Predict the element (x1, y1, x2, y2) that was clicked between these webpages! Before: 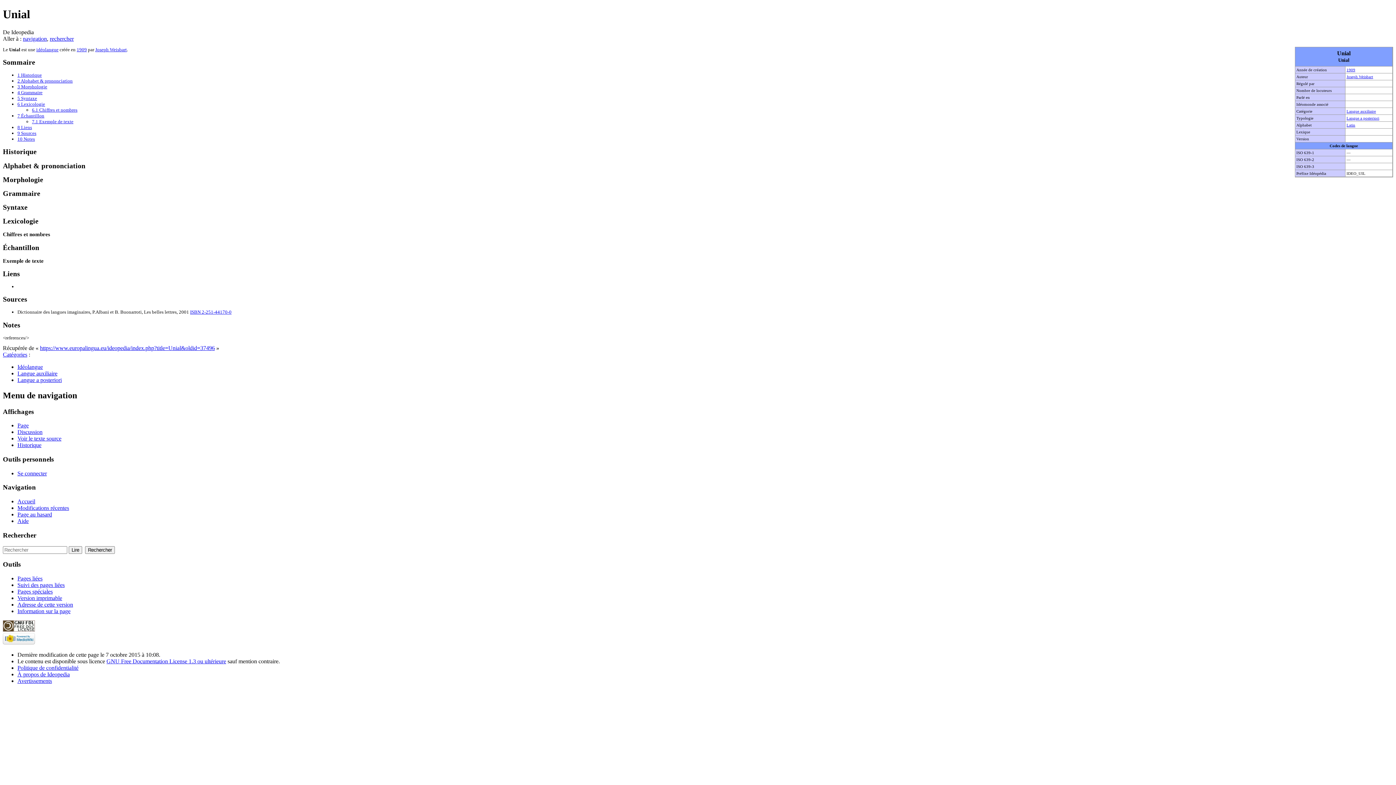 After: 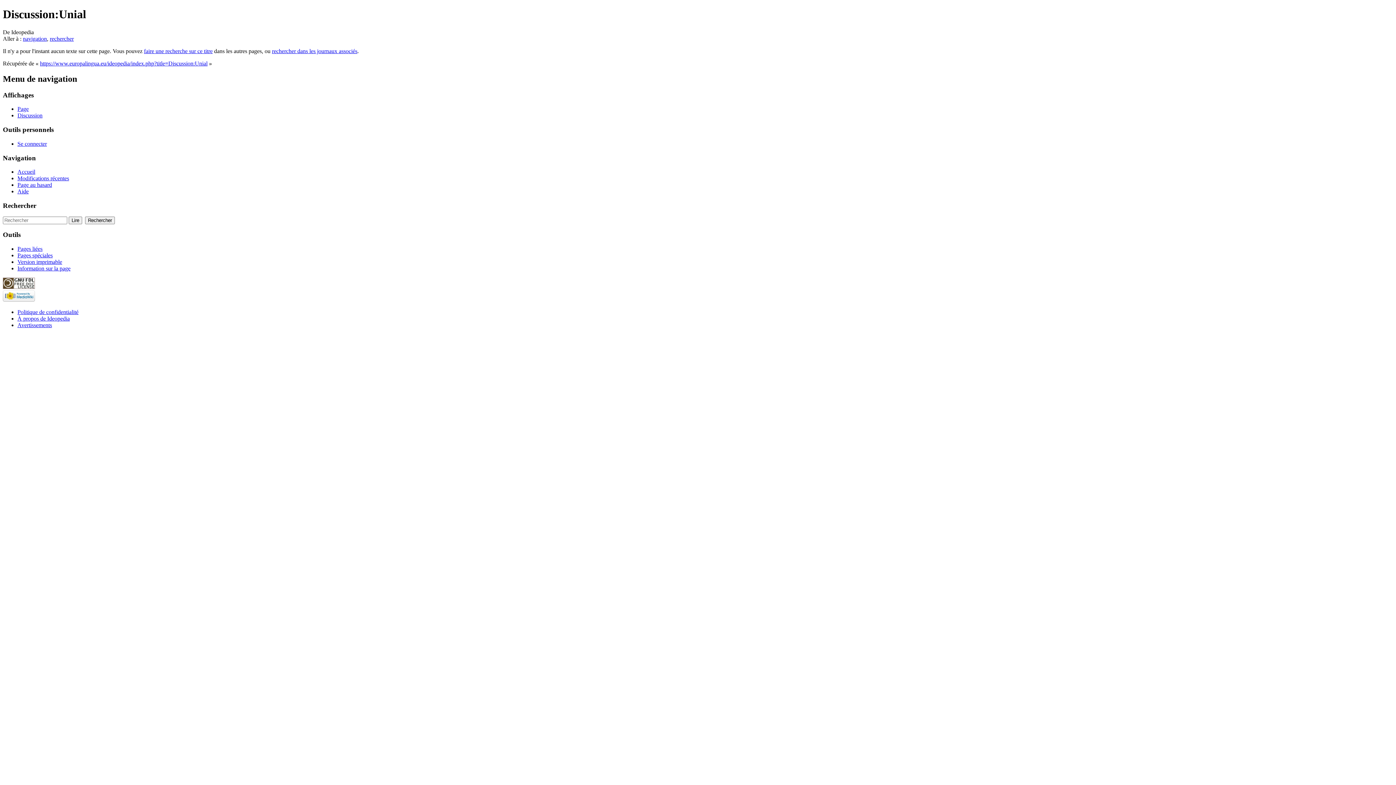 Action: label: Discussion bbox: (17, 429, 42, 435)